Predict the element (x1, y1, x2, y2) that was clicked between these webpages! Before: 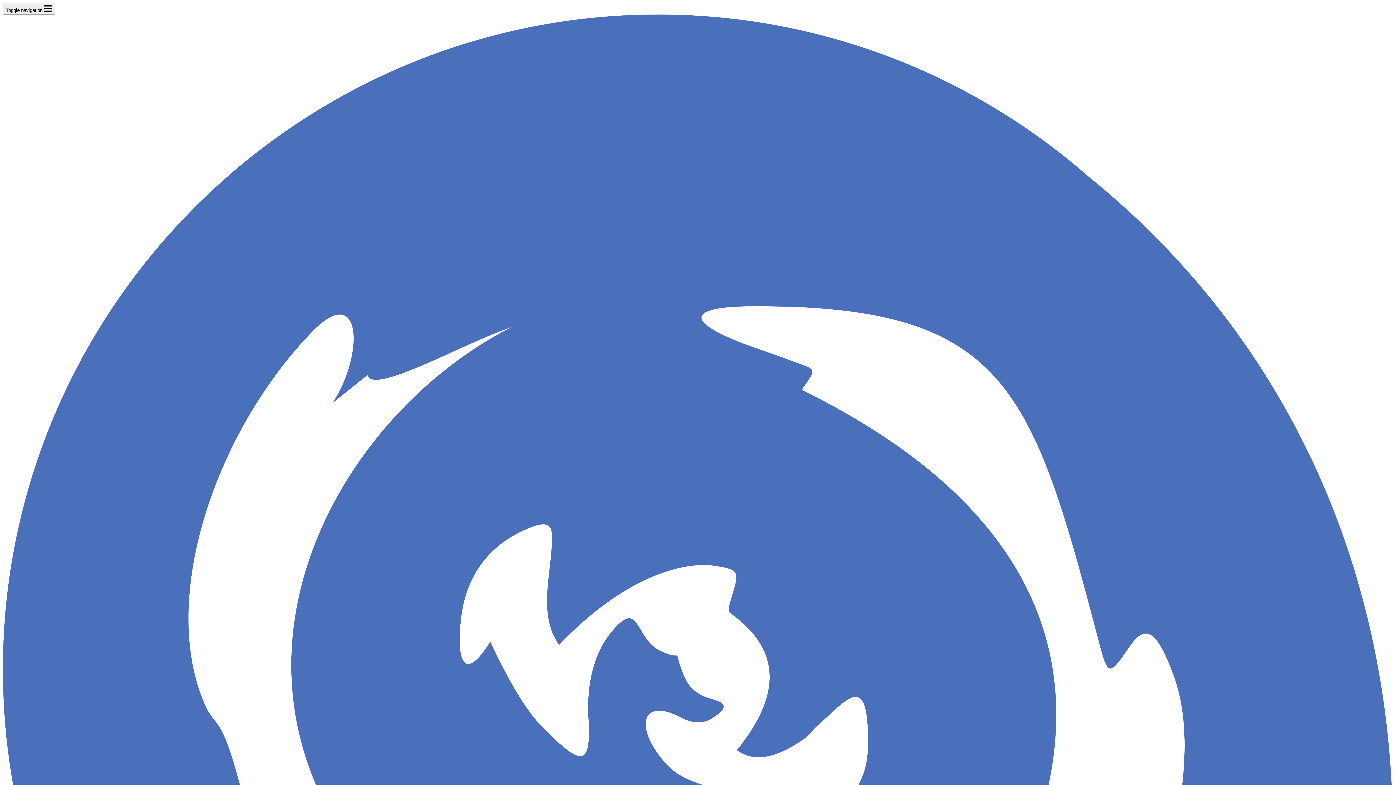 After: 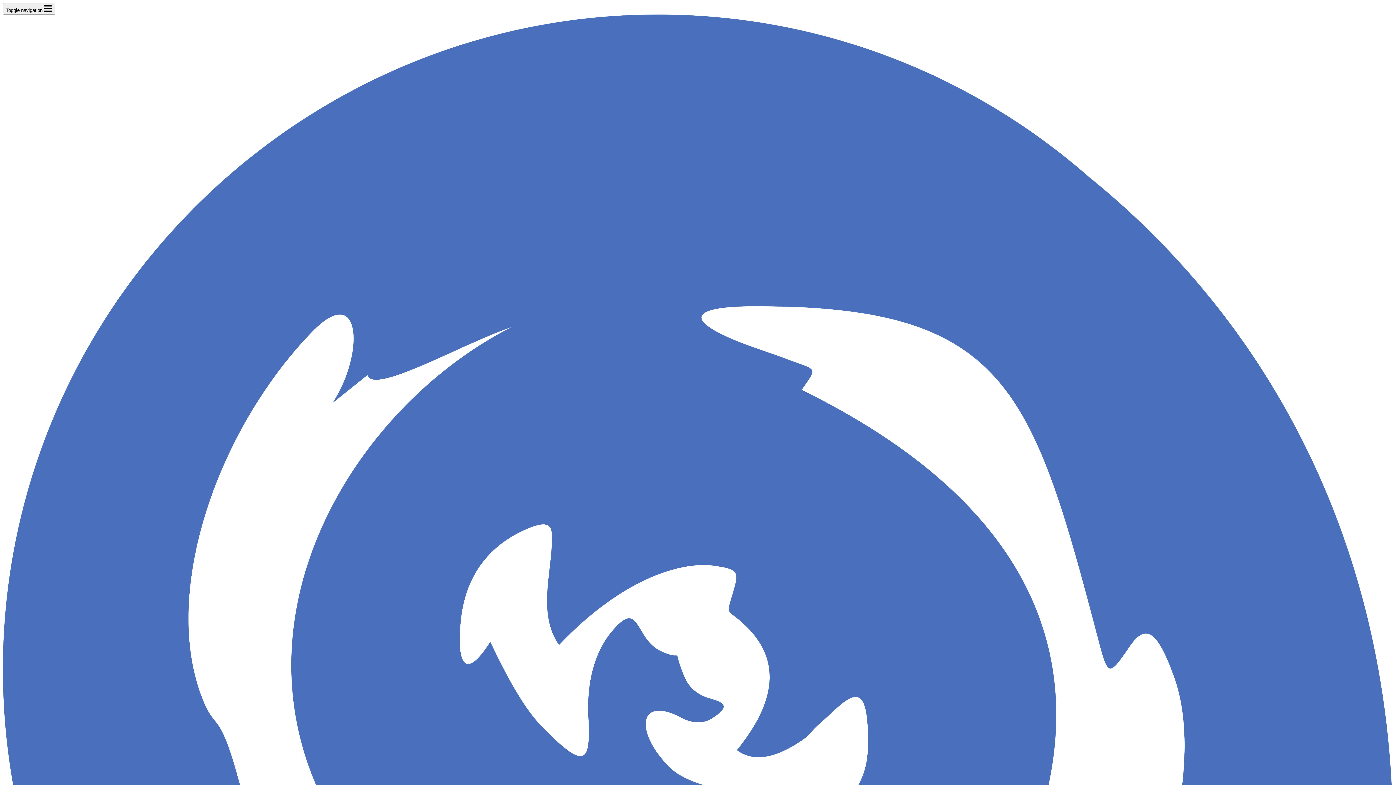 Action: bbox: (2, 14, 1393, 1305)